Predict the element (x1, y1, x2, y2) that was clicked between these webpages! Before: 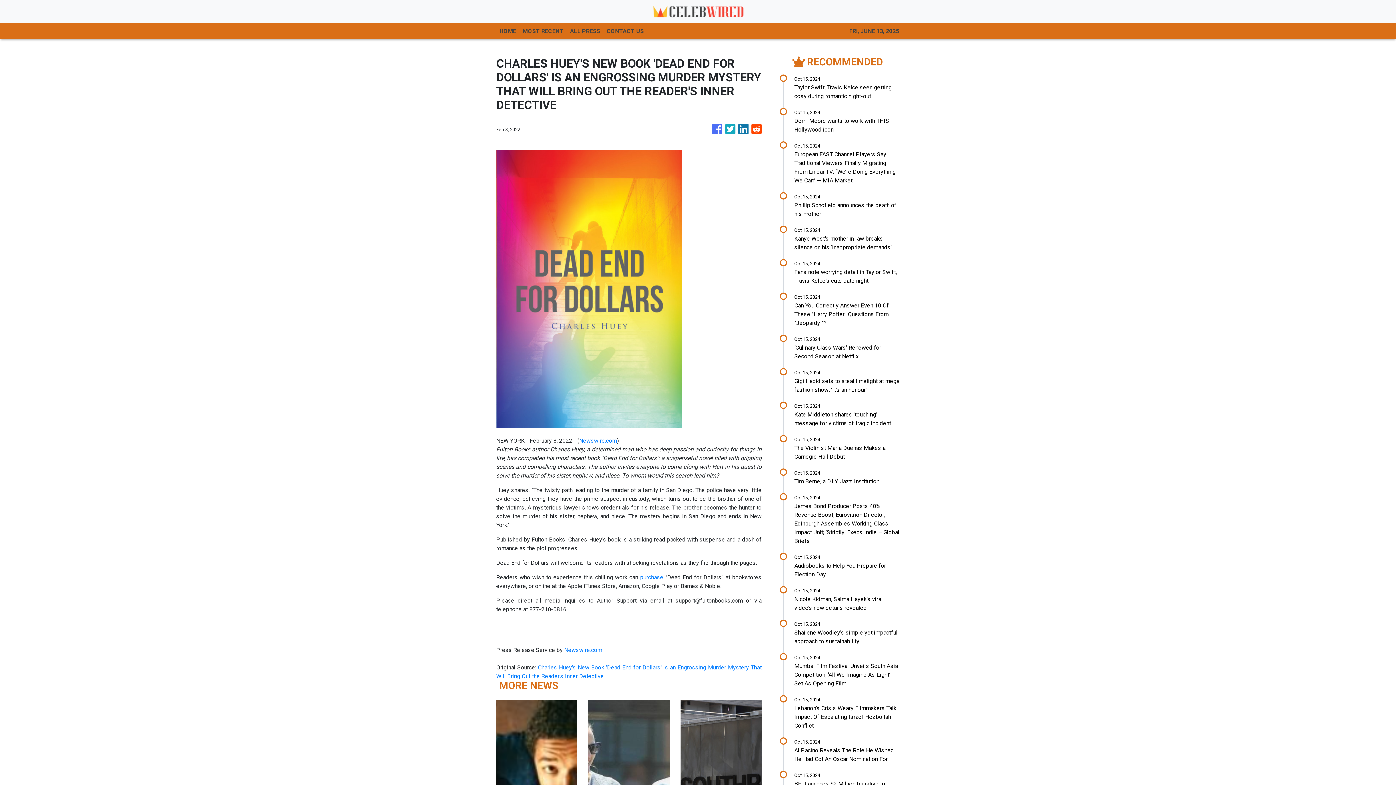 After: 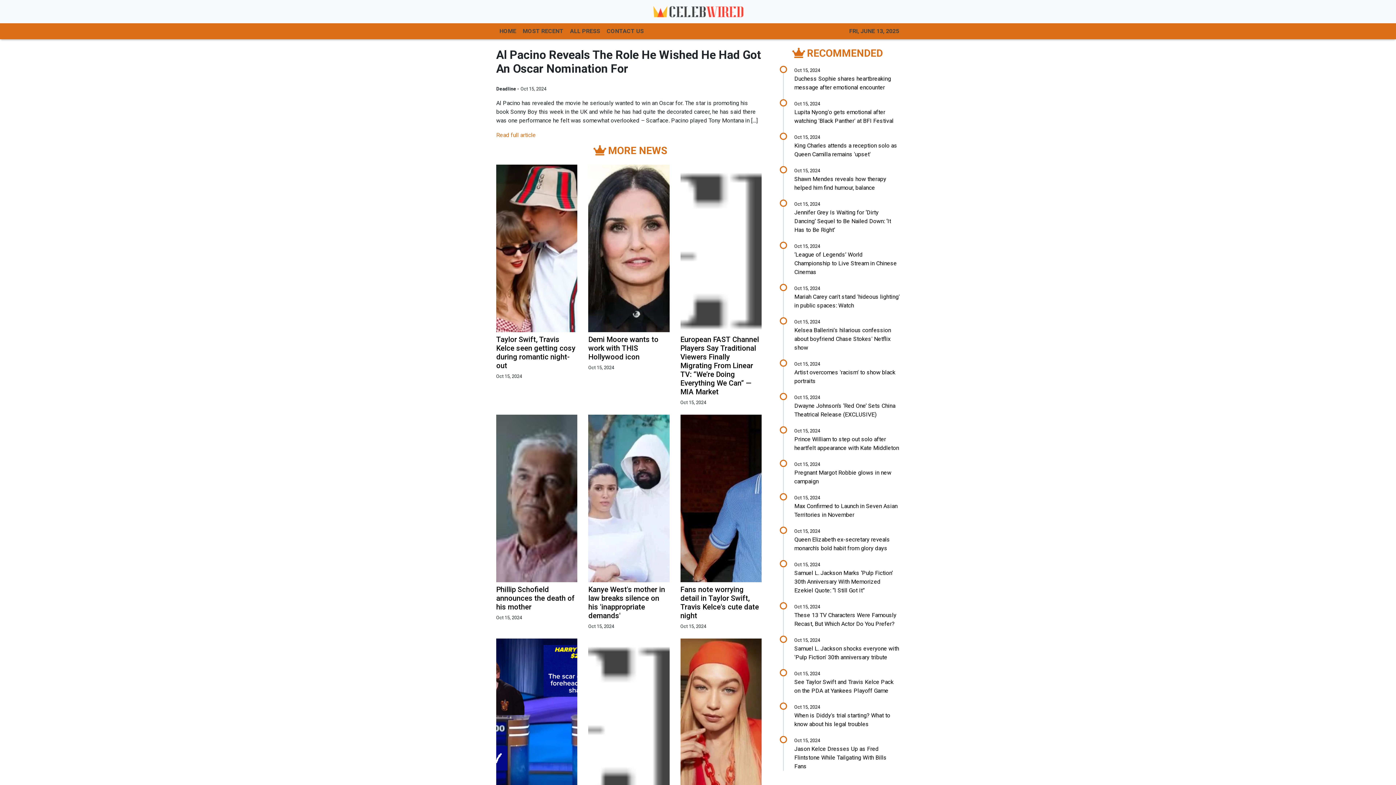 Action: bbox: (794, 738, 900, 764) label: Oct 15, 2024

Al Pacino Reveals The Role He Wished He Had Got An Oscar Nomination For